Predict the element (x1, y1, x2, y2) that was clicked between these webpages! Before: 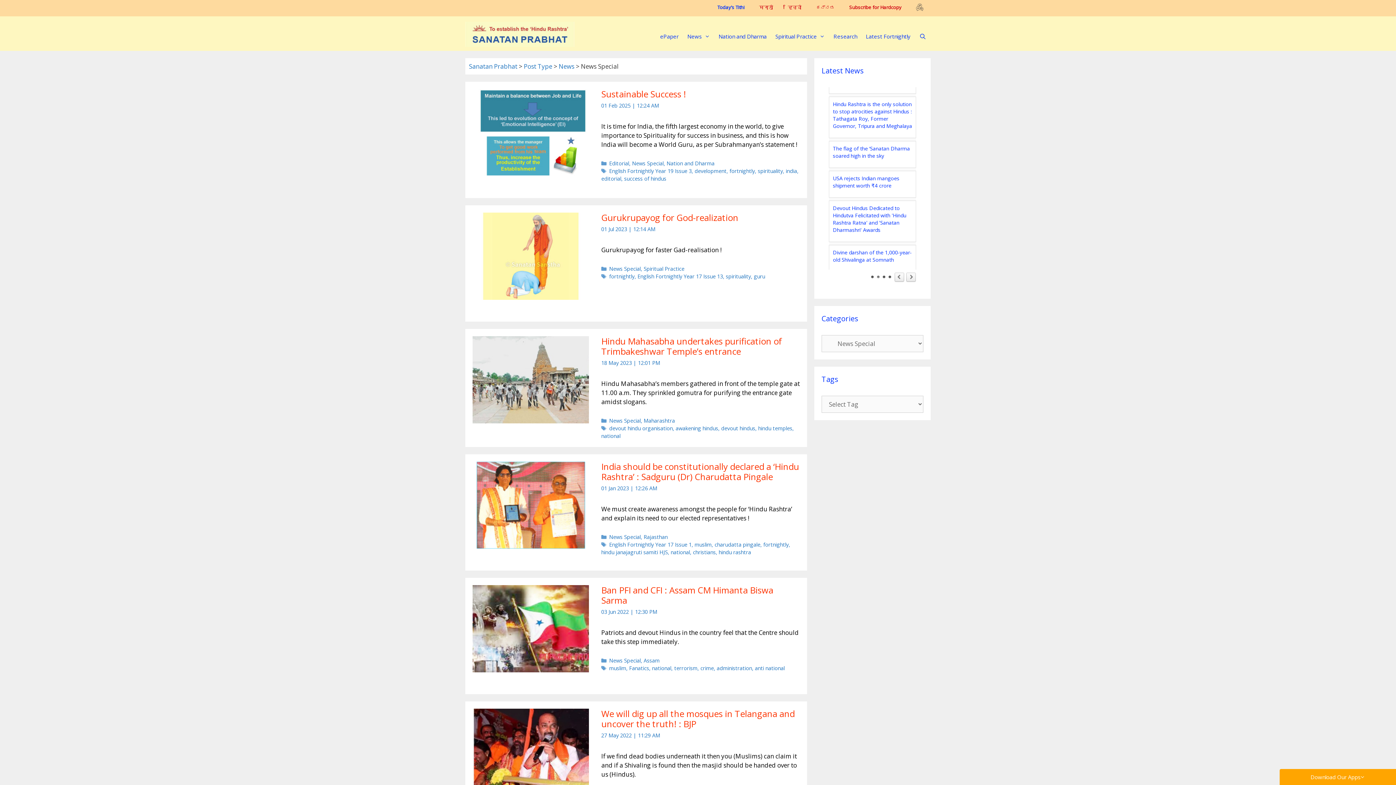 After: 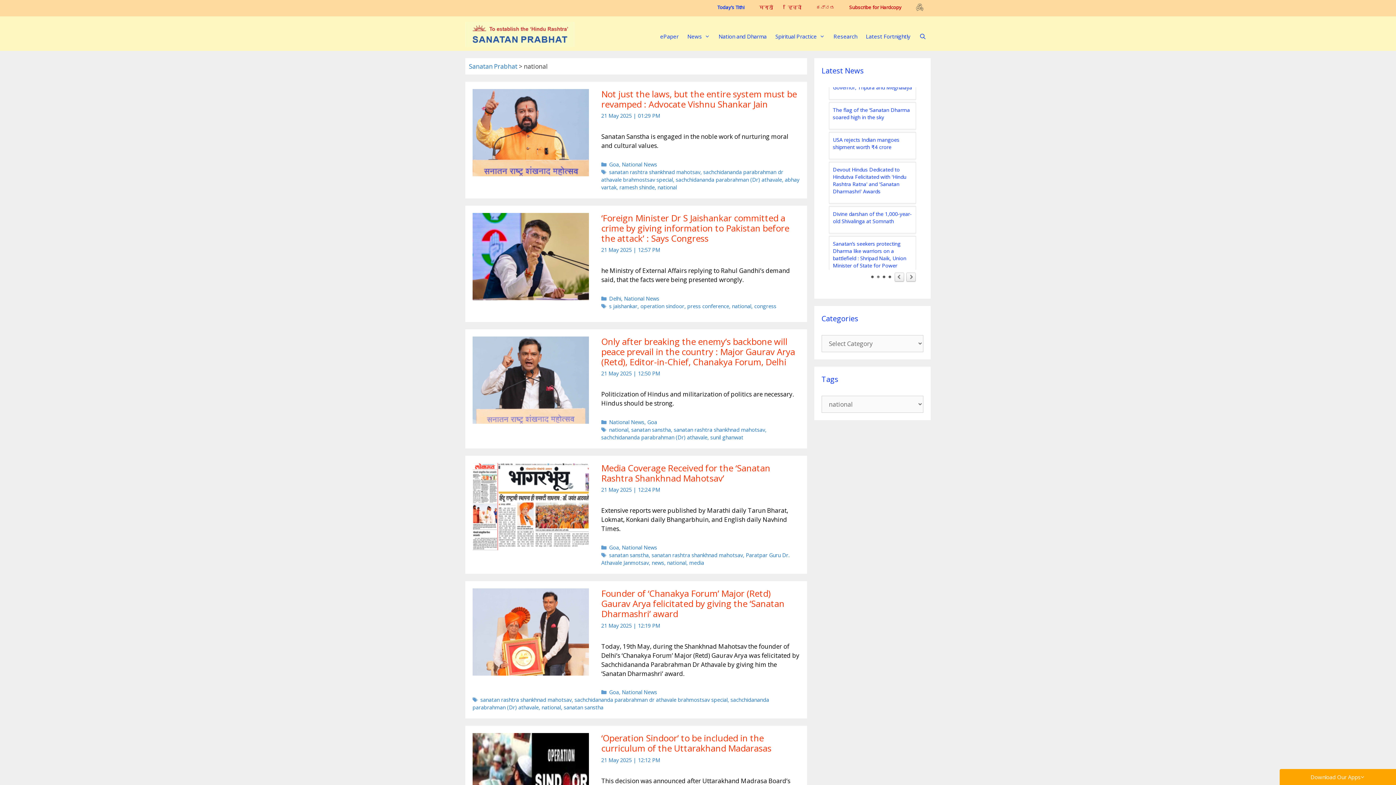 Action: label: national bbox: (652, 665, 671, 672)